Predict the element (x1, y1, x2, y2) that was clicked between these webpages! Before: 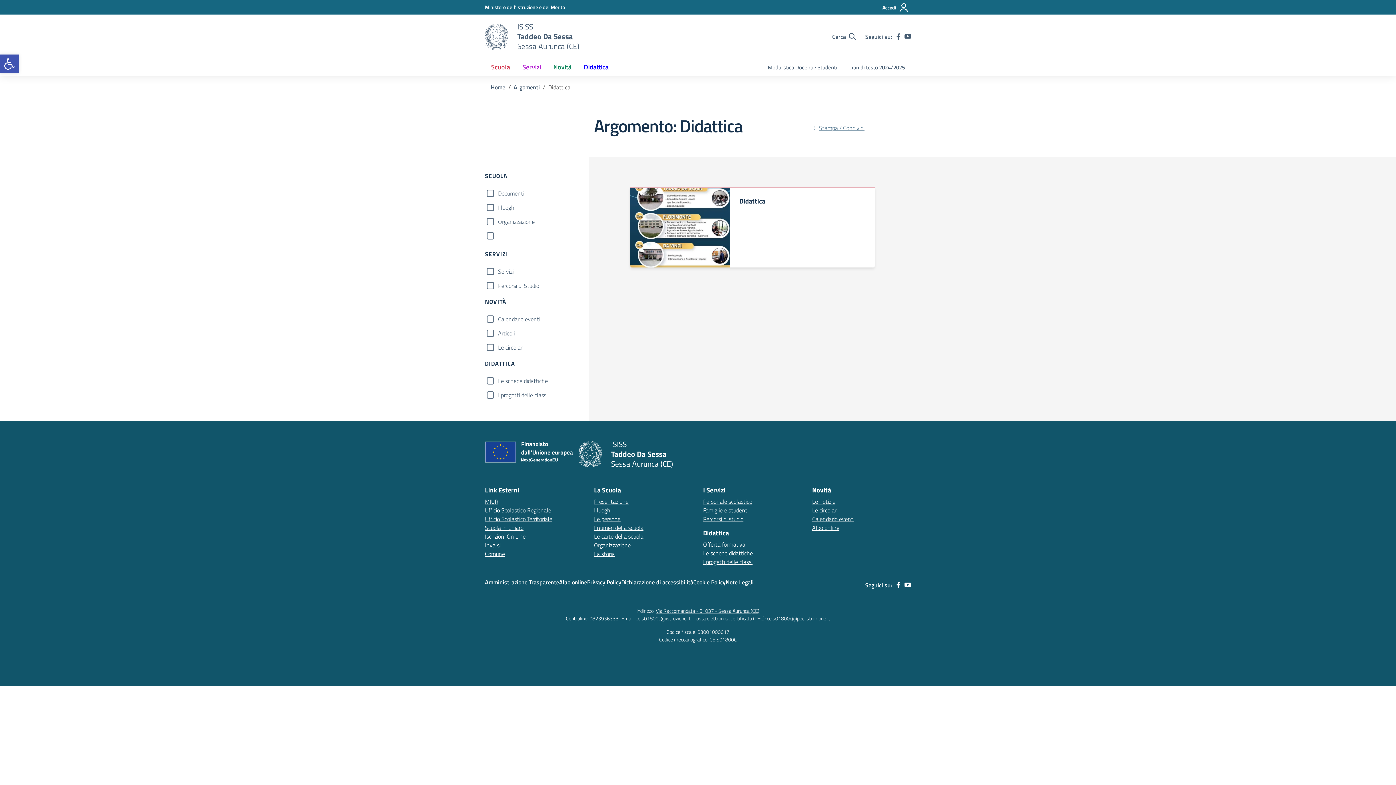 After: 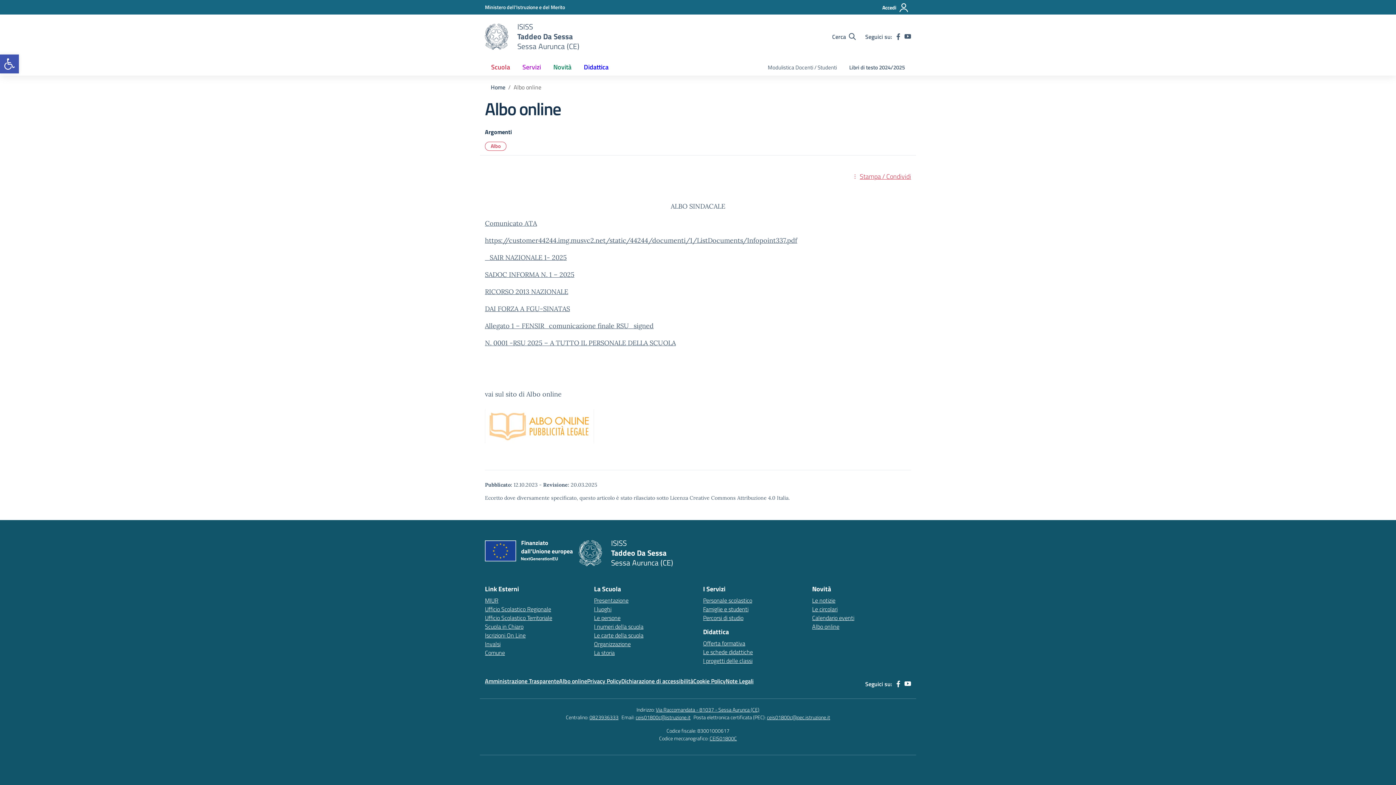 Action: label: Albo online bbox: (812, 523, 839, 532)